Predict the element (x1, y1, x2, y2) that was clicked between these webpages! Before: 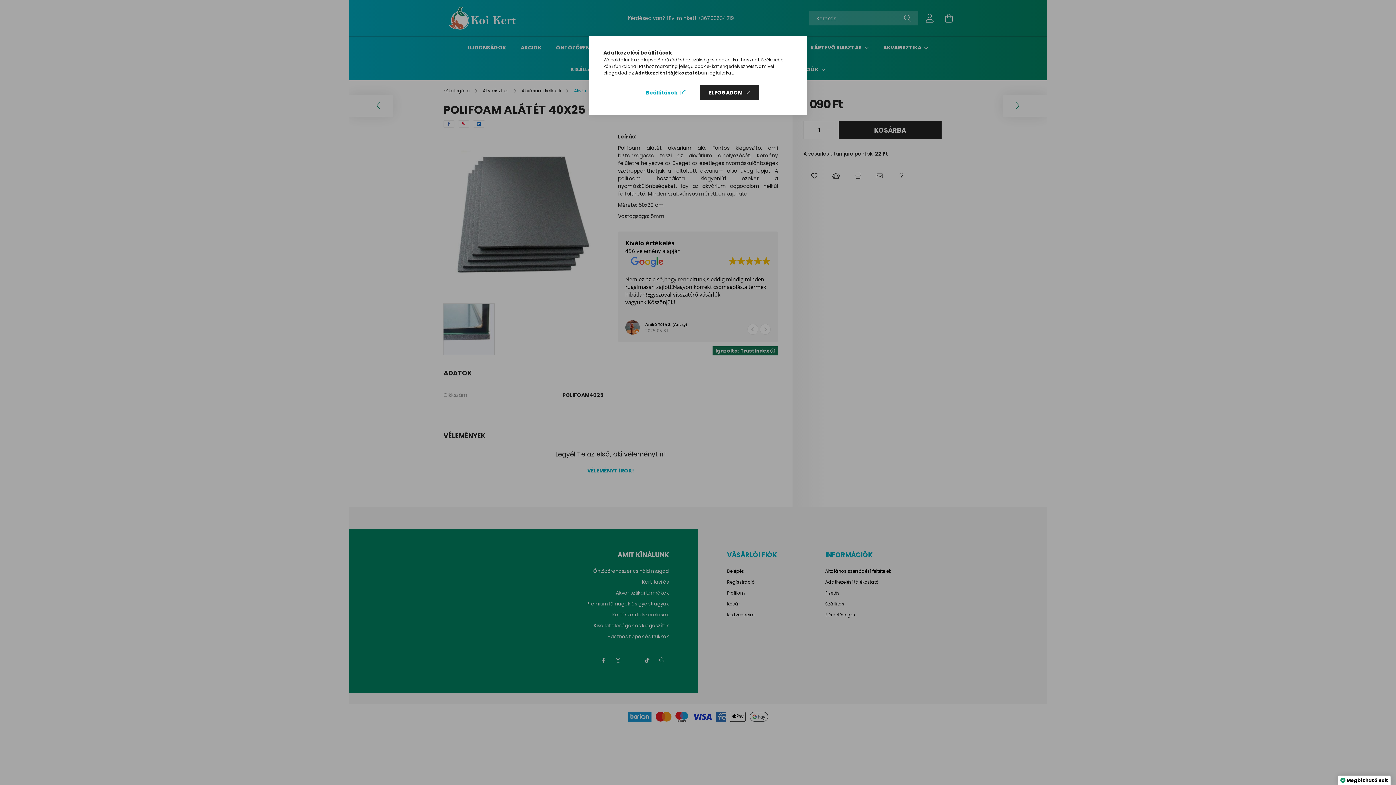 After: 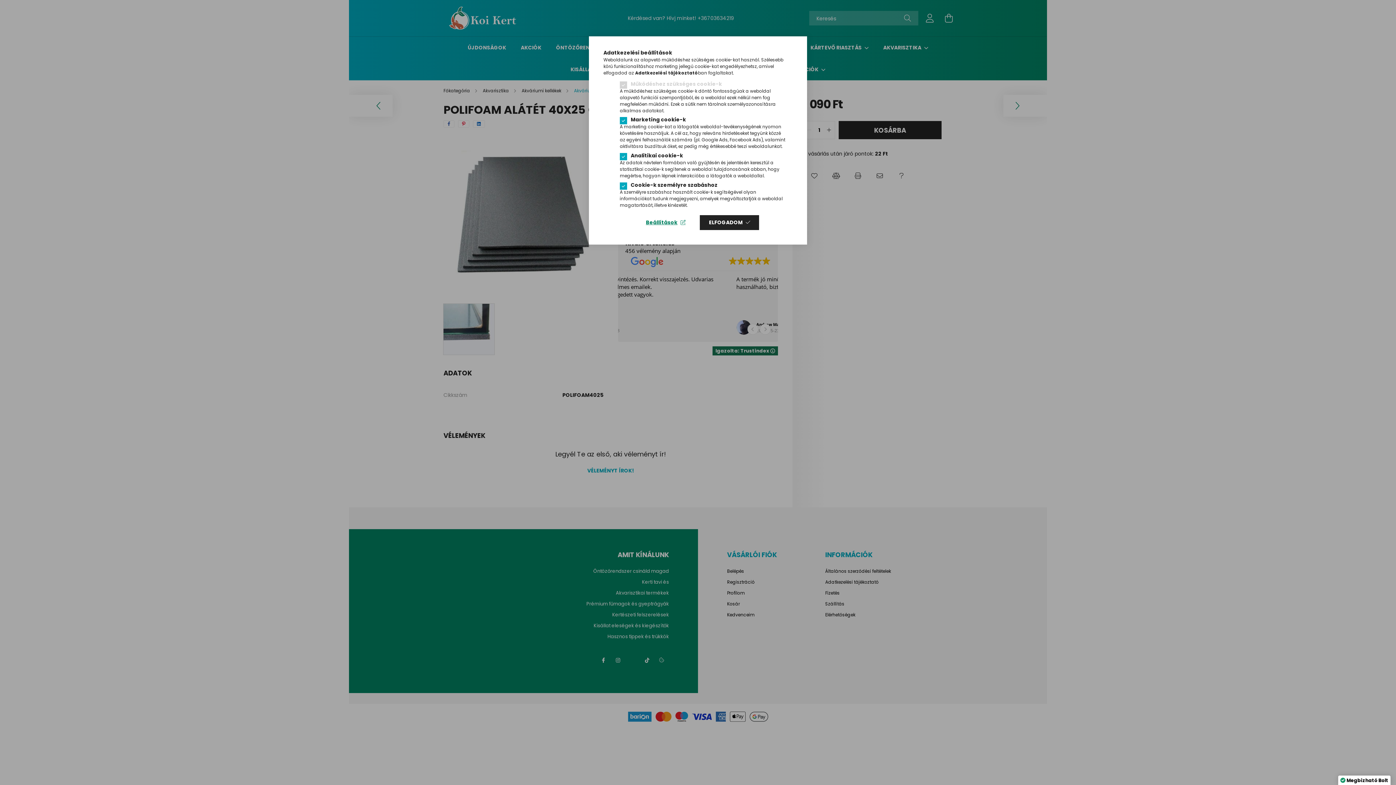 Action: bbox: (636, 85, 694, 100) label: Beállítások